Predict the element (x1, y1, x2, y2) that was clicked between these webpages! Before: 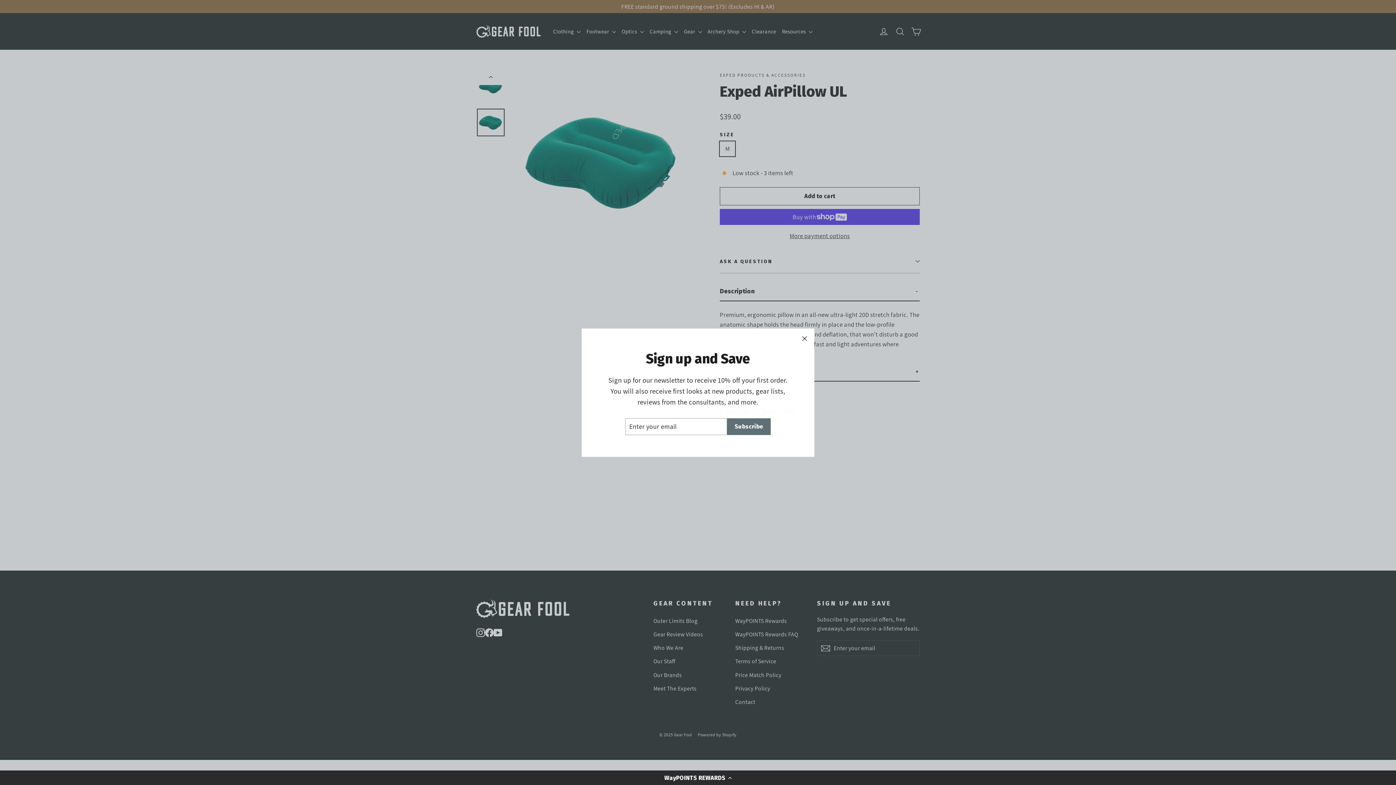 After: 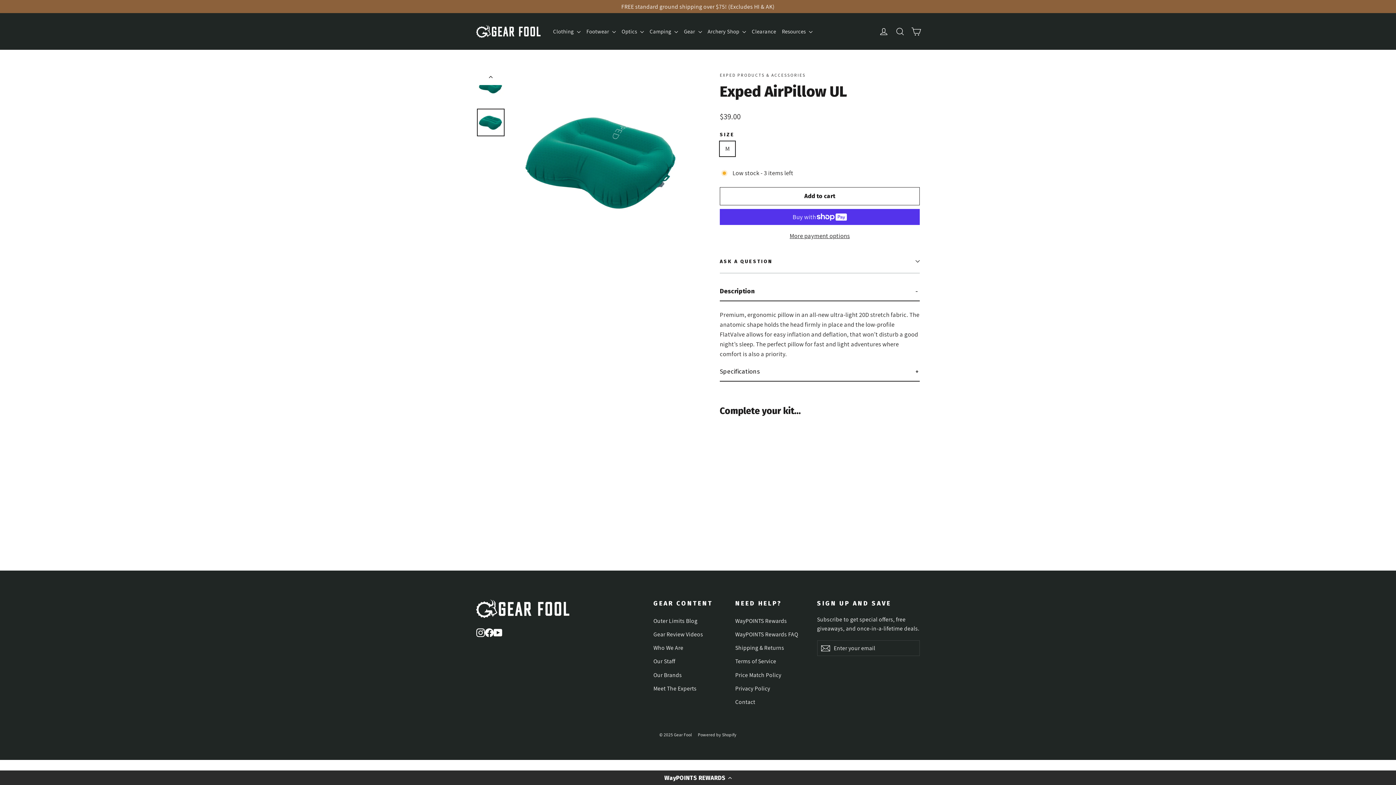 Action: label: "Close (esc)" bbox: (794, 328, 814, 348)